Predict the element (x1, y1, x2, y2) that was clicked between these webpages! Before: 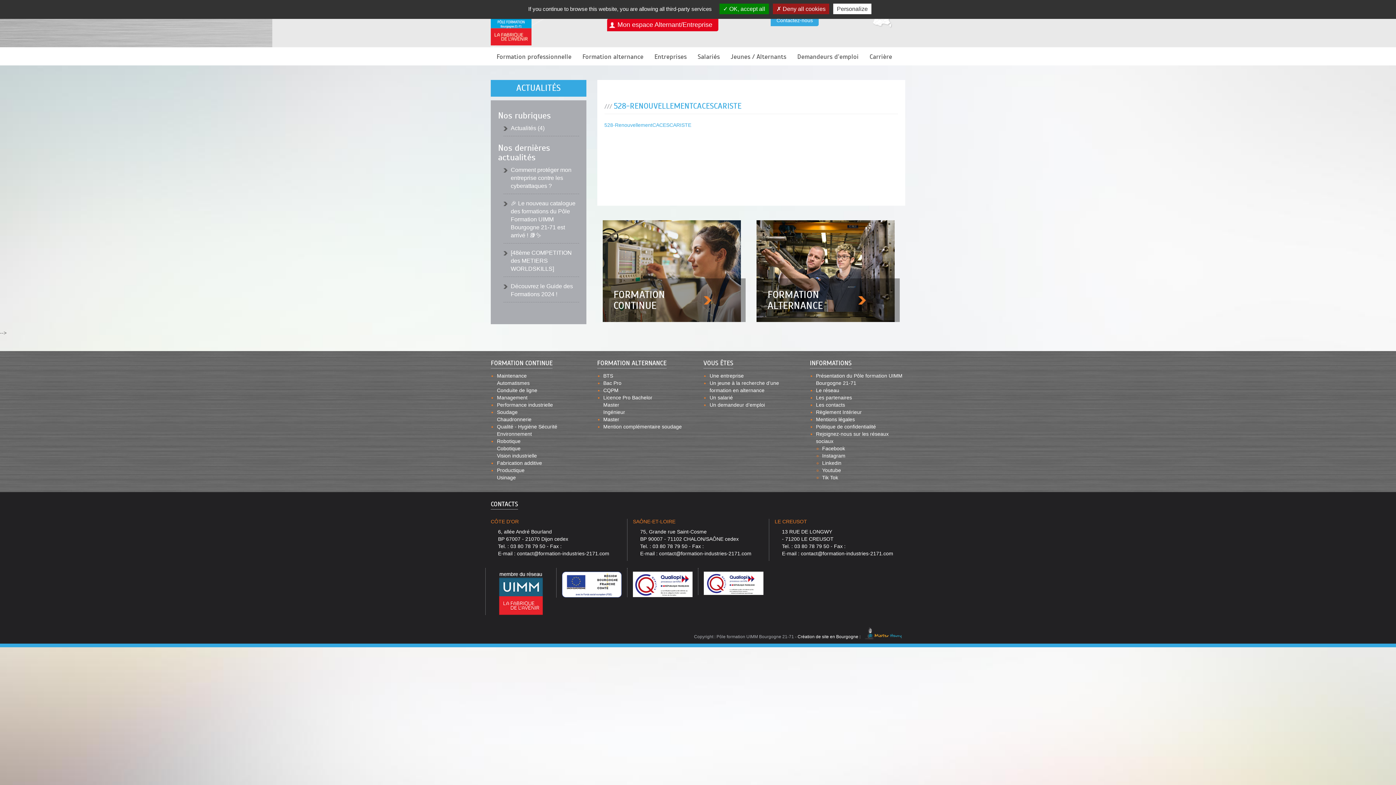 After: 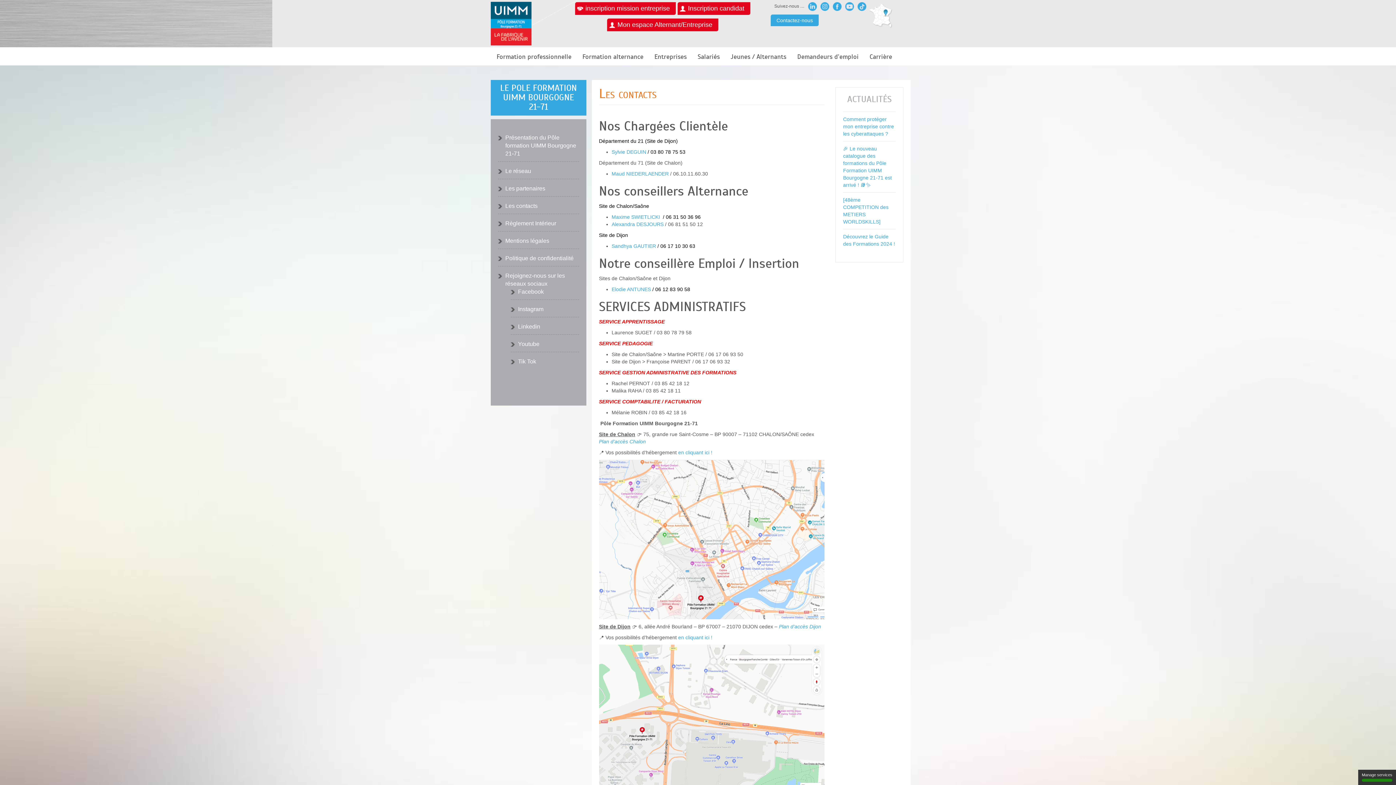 Action: label: Contactez-nous bbox: (770, 14, 818, 26)